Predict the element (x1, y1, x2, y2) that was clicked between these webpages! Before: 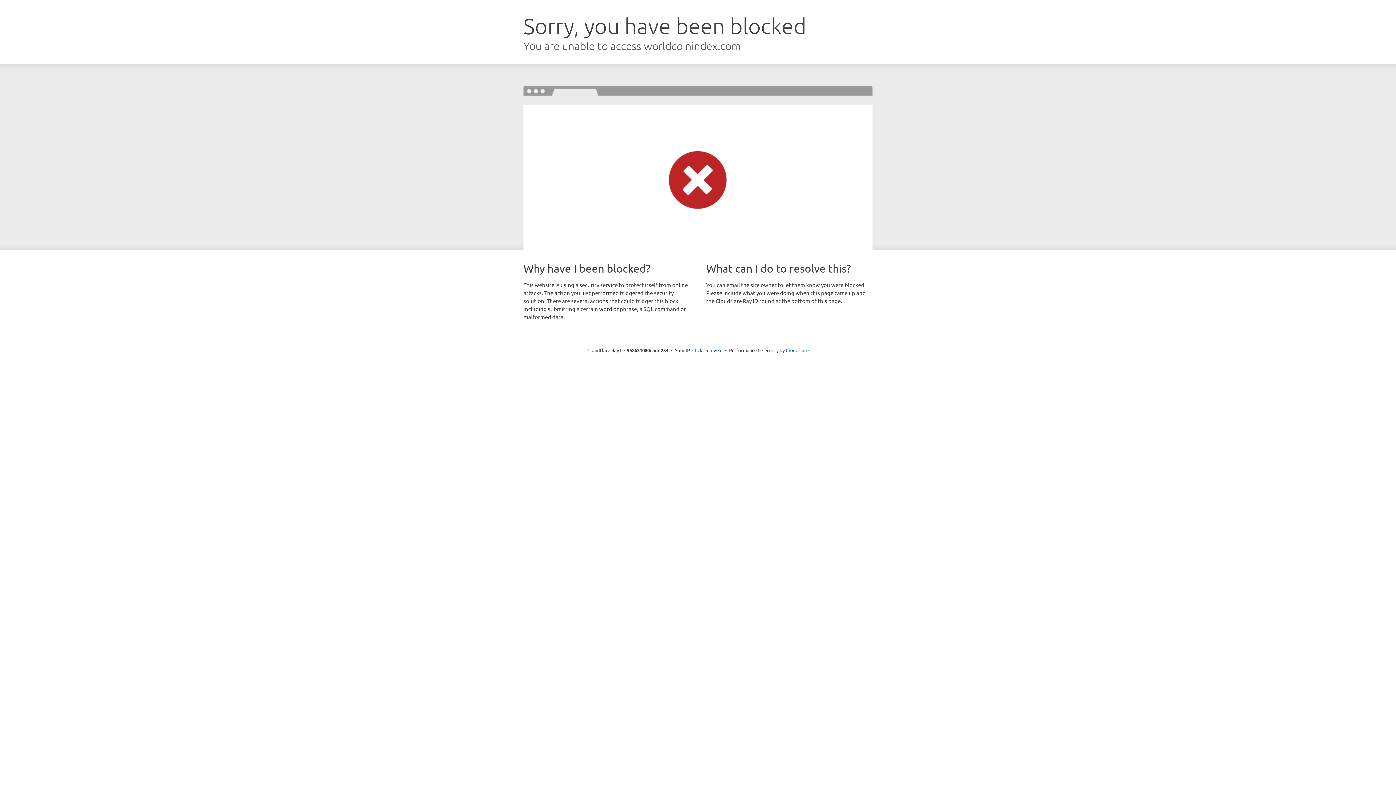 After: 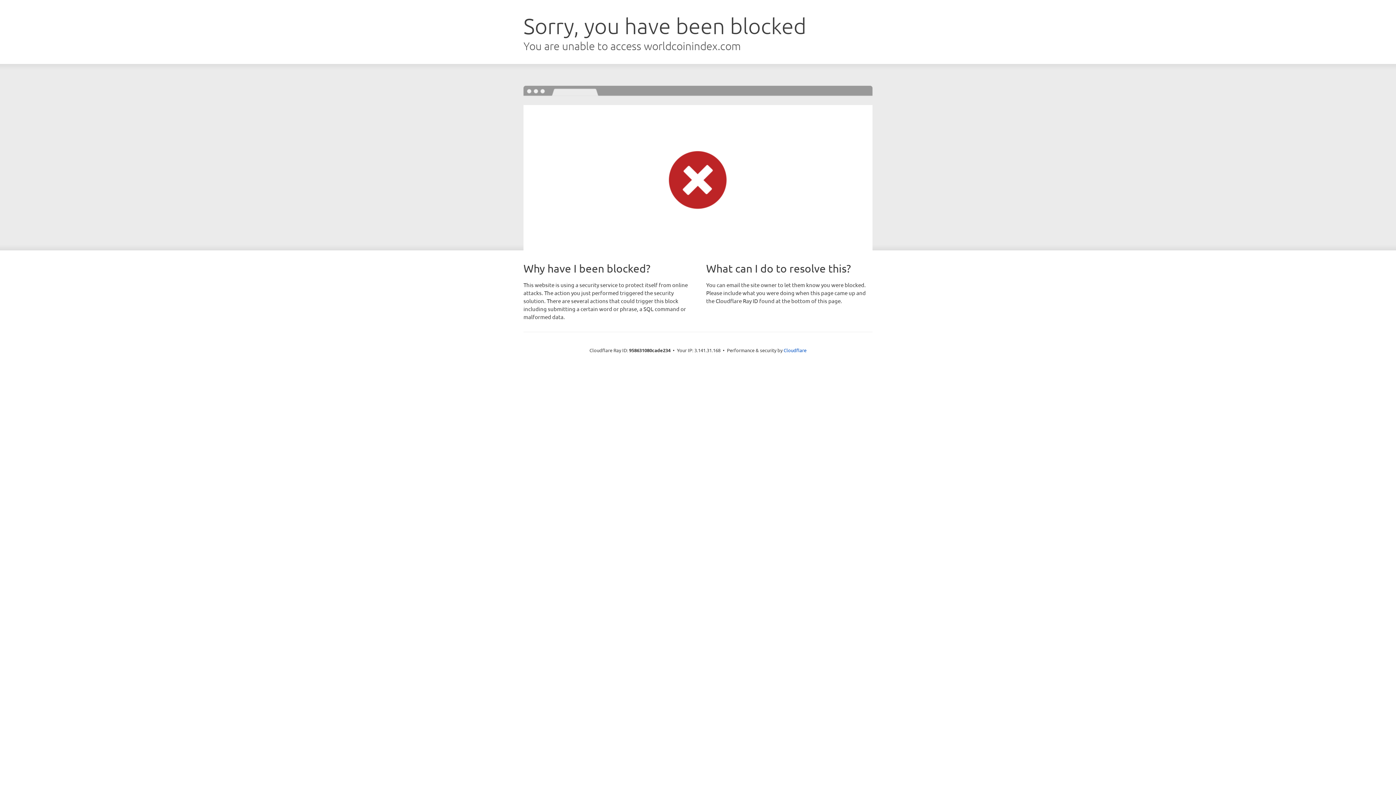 Action: label: Click to reveal bbox: (692, 346, 722, 353)